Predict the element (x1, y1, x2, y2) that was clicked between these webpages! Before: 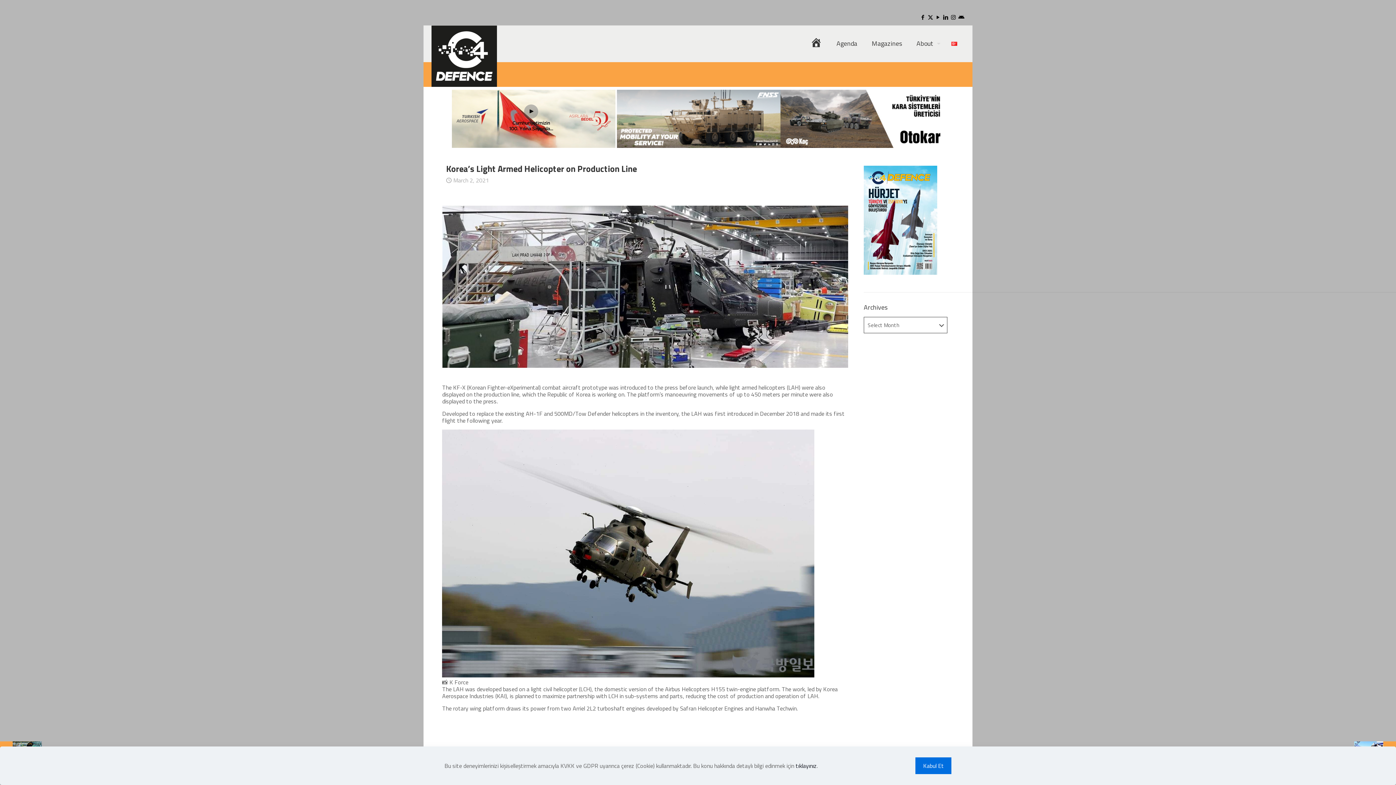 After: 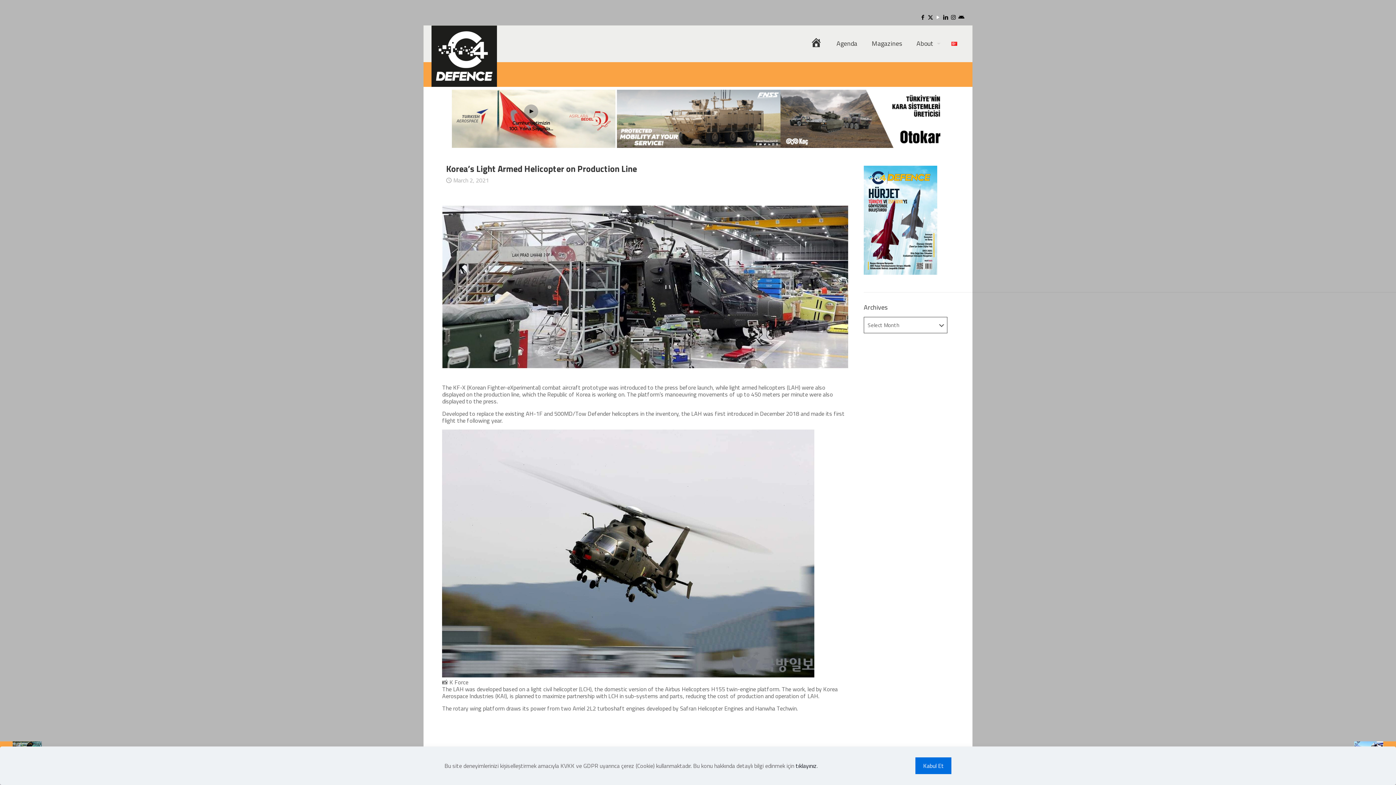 Action: bbox: (935, 13, 941, 21) label: YouTube icon